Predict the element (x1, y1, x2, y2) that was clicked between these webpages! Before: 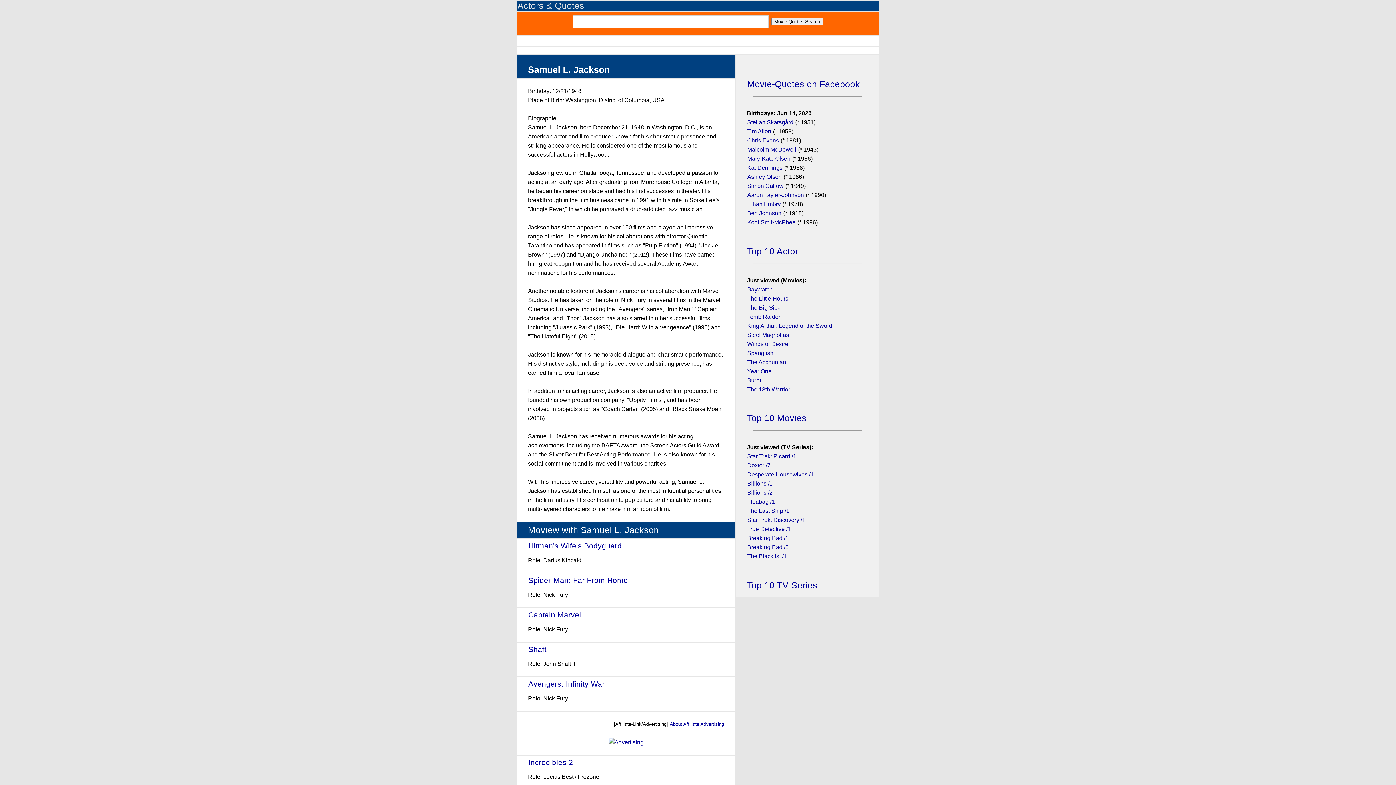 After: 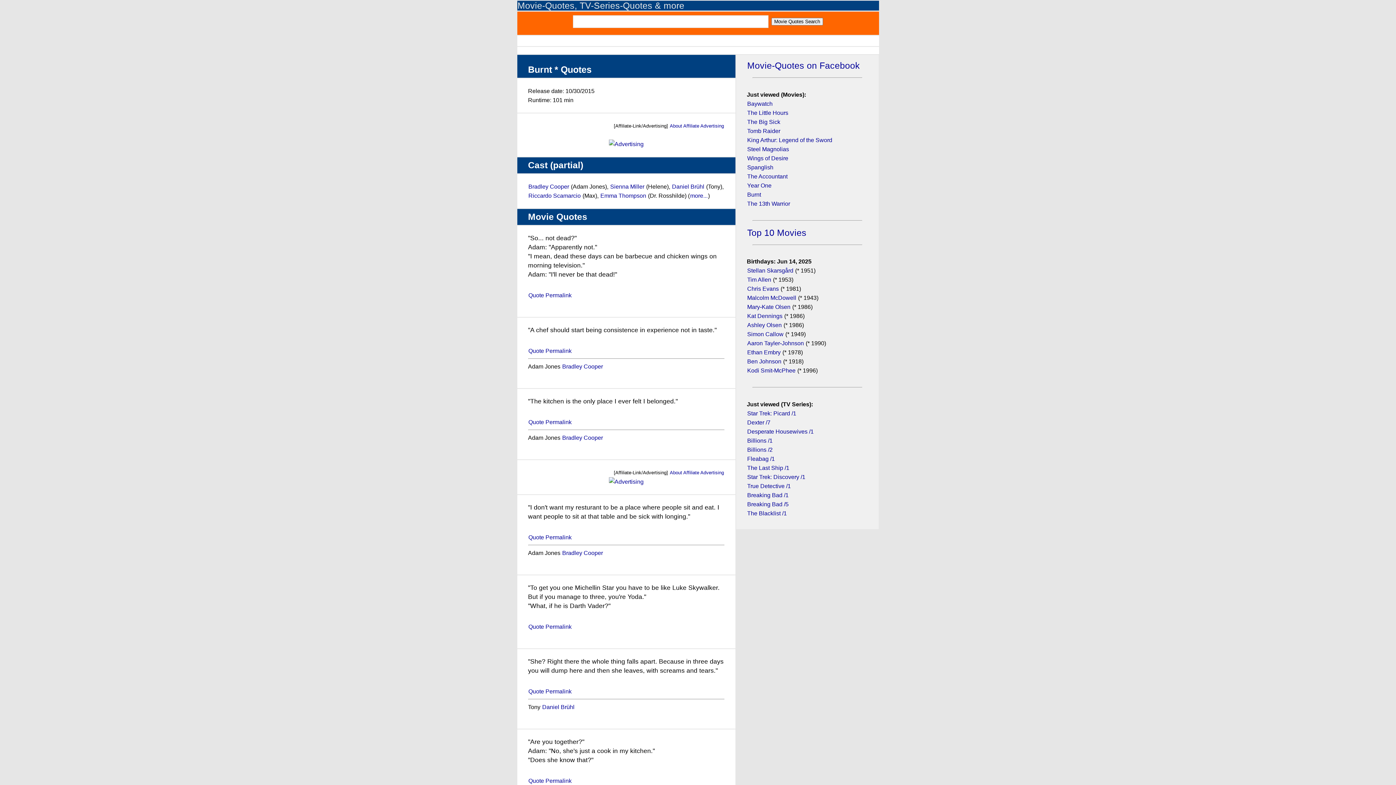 Action: label: Burnt bbox: (747, 377, 761, 383)